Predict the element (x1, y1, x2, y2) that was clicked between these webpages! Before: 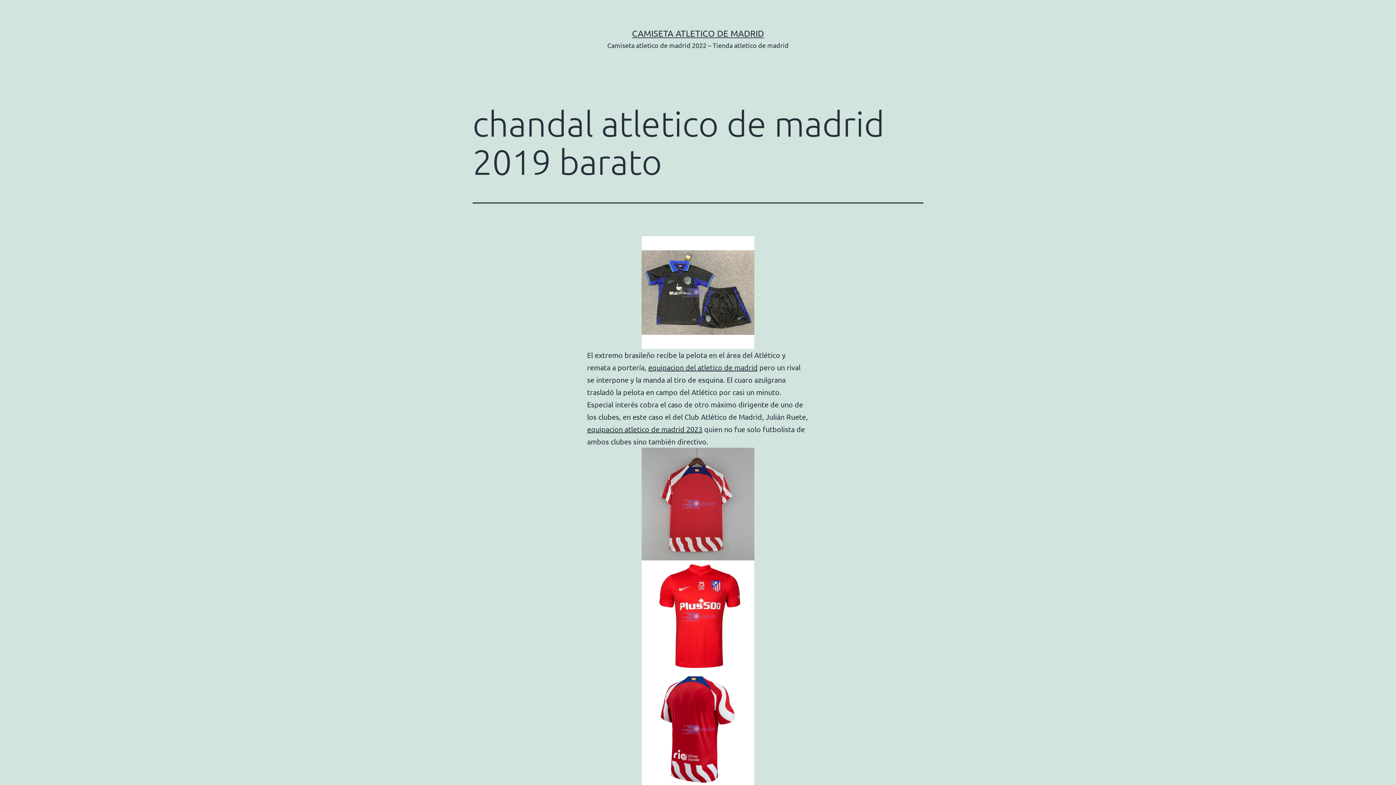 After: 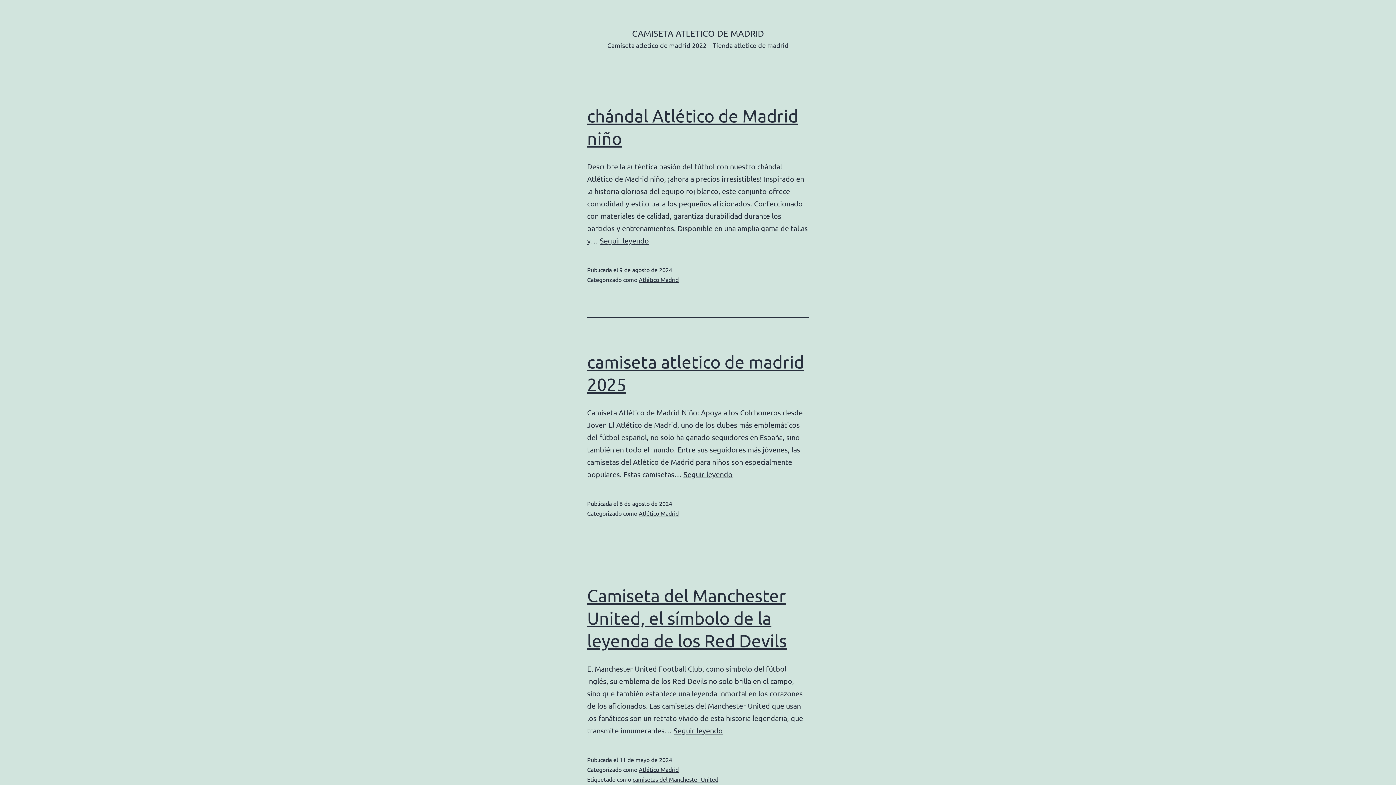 Action: bbox: (632, 28, 764, 38) label: CAMISETA ATLETICO DE MADRID